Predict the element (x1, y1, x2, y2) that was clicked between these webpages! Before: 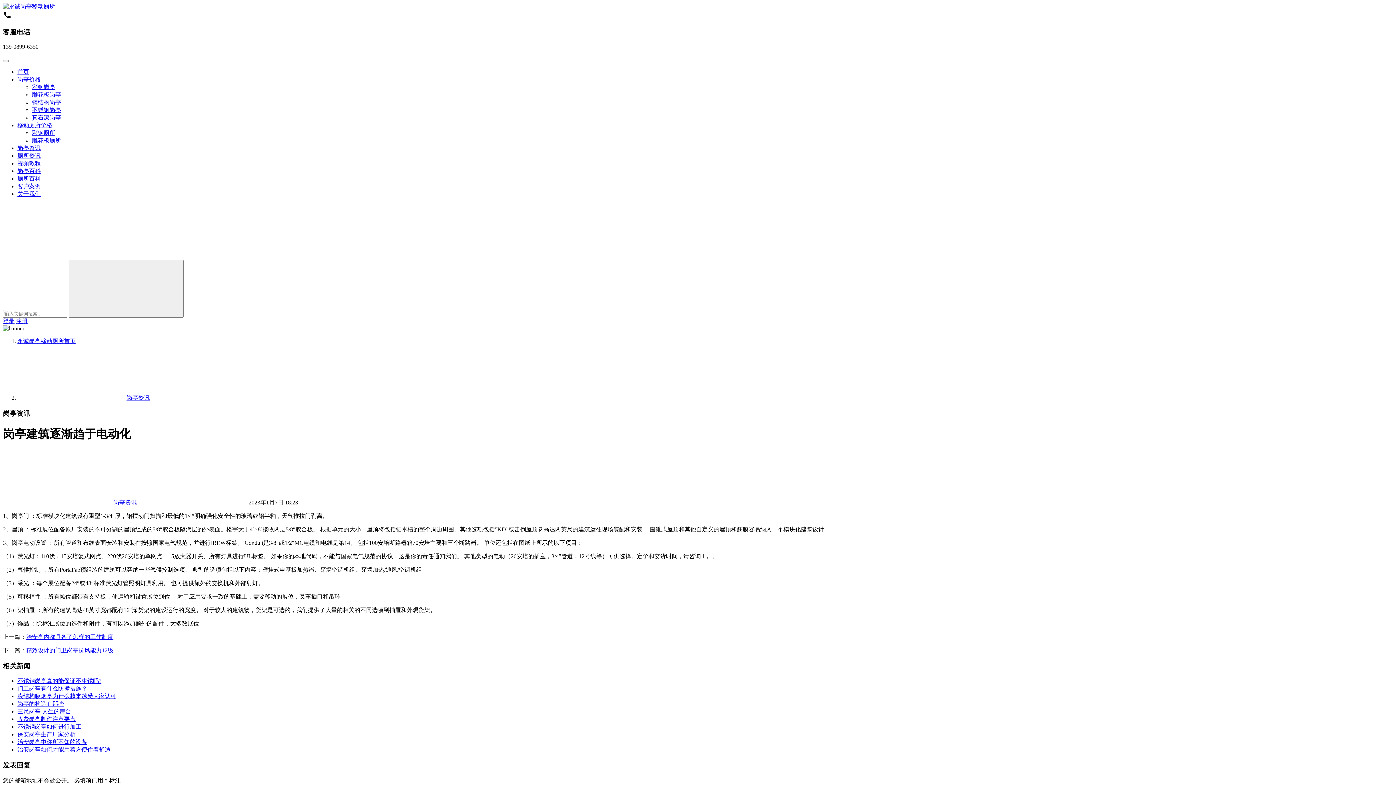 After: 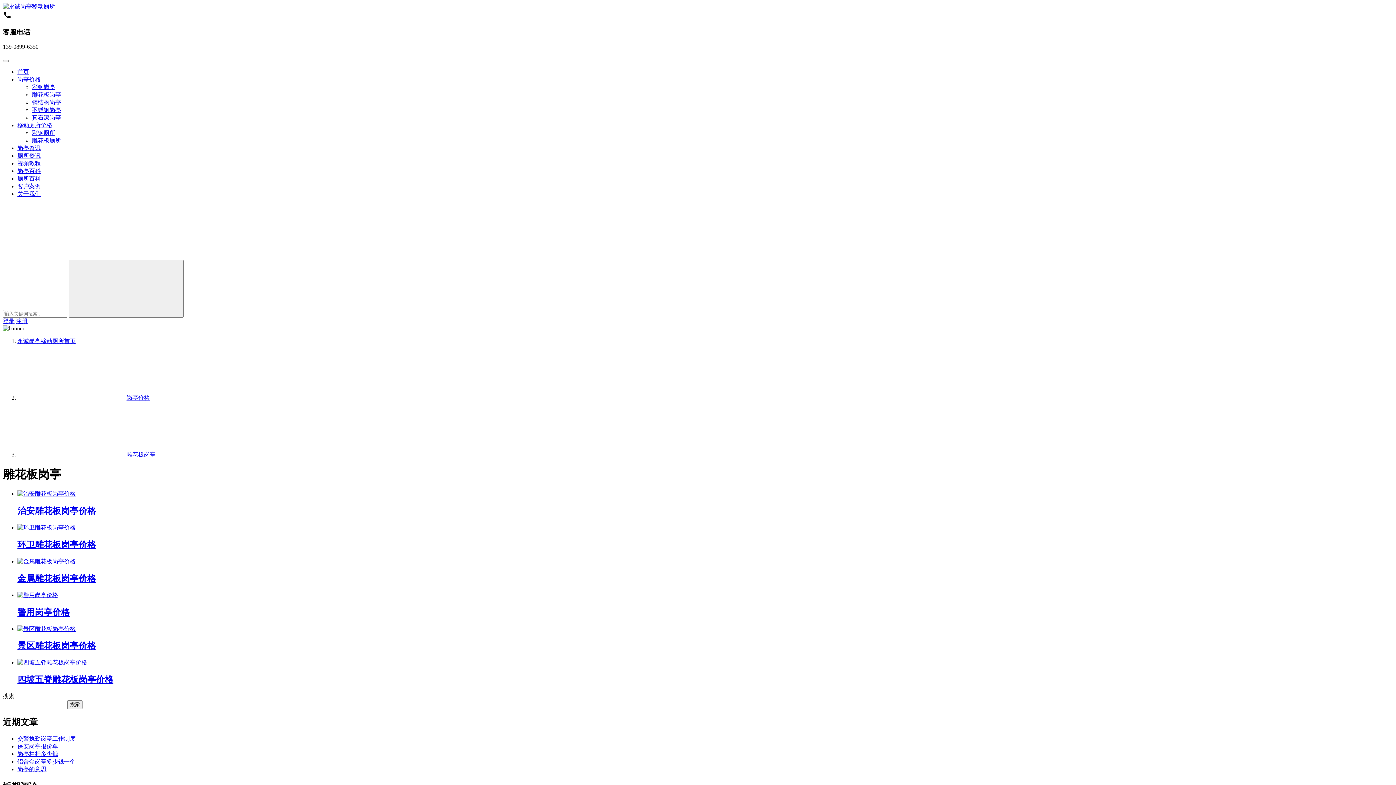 Action: bbox: (32, 91, 61, 97) label: 雕花板岗亭